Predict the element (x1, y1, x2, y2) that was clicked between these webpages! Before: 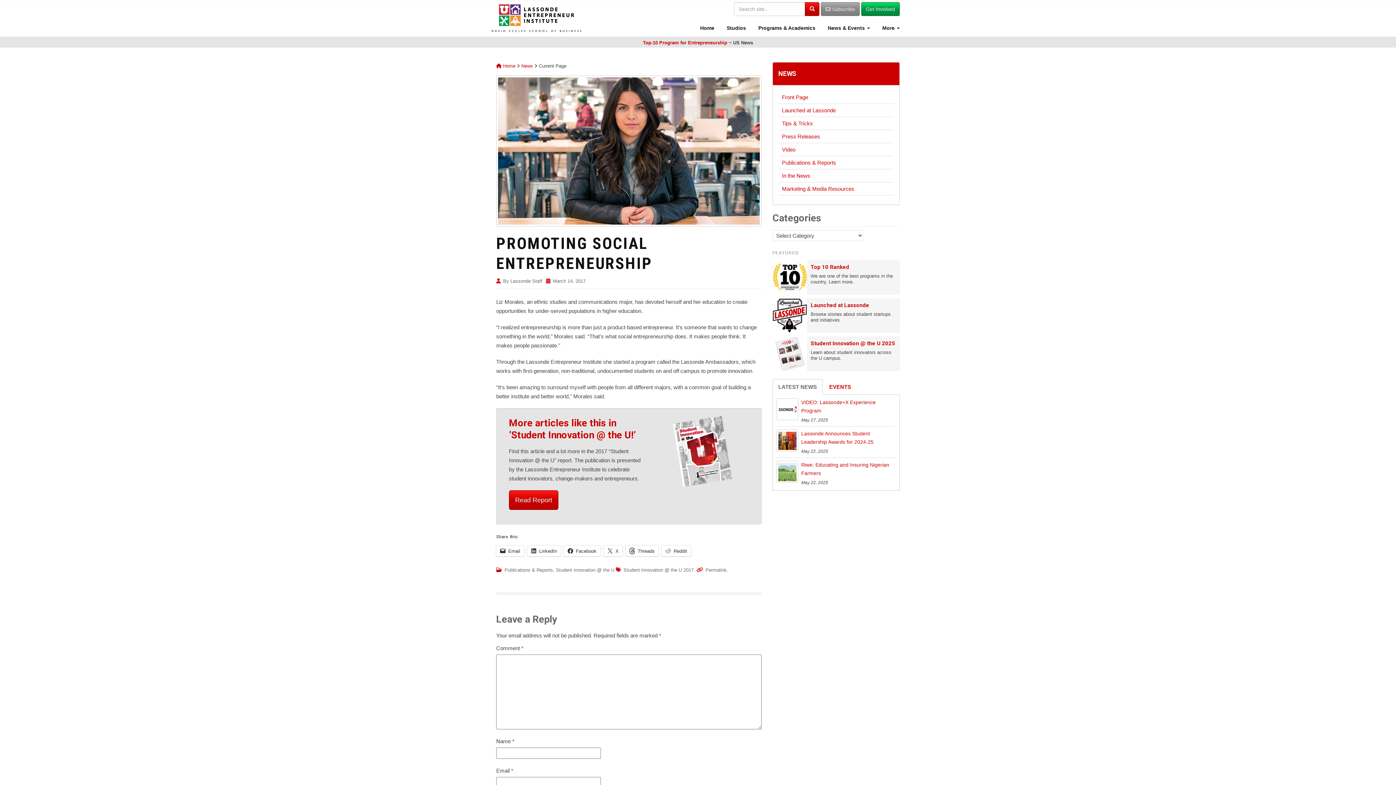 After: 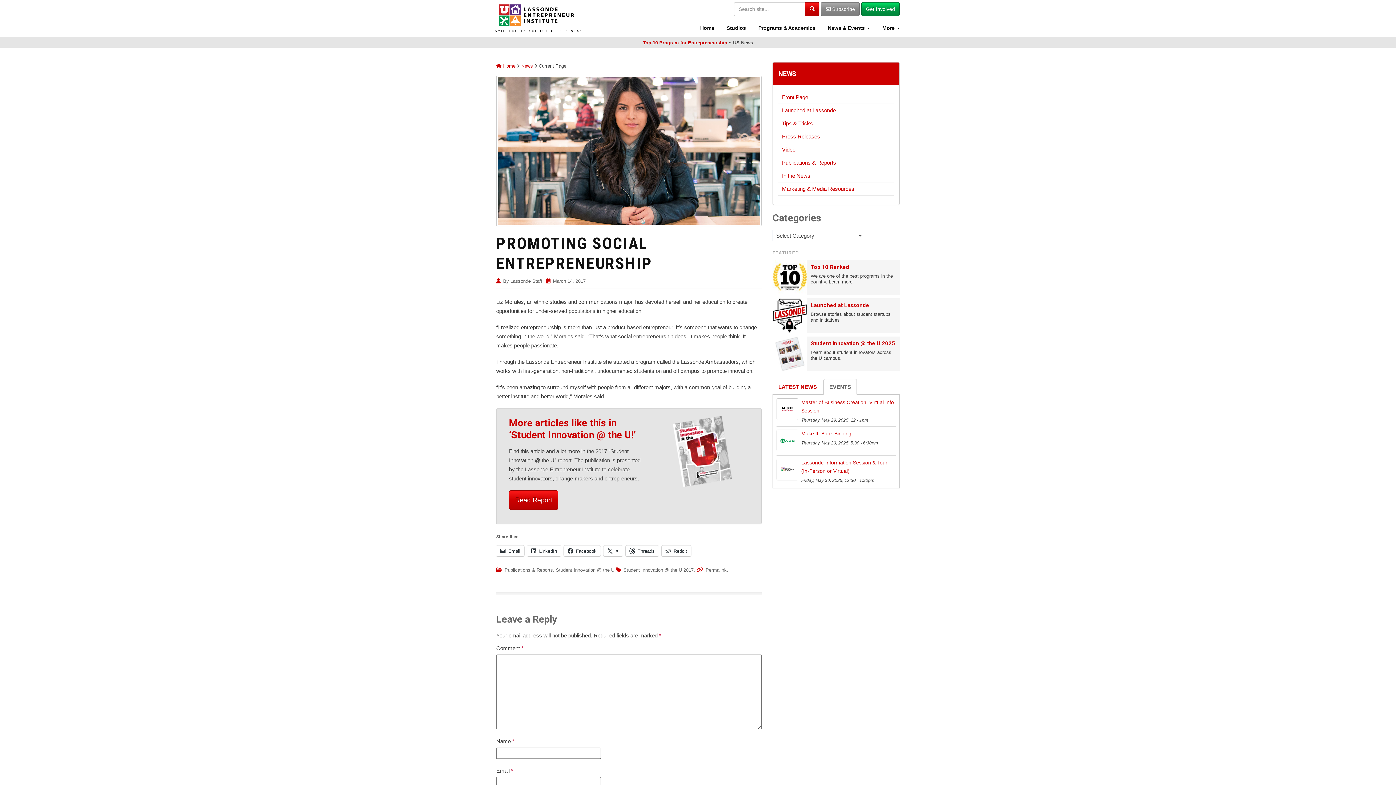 Action: label: EVENTS bbox: (823, 379, 857, 394)